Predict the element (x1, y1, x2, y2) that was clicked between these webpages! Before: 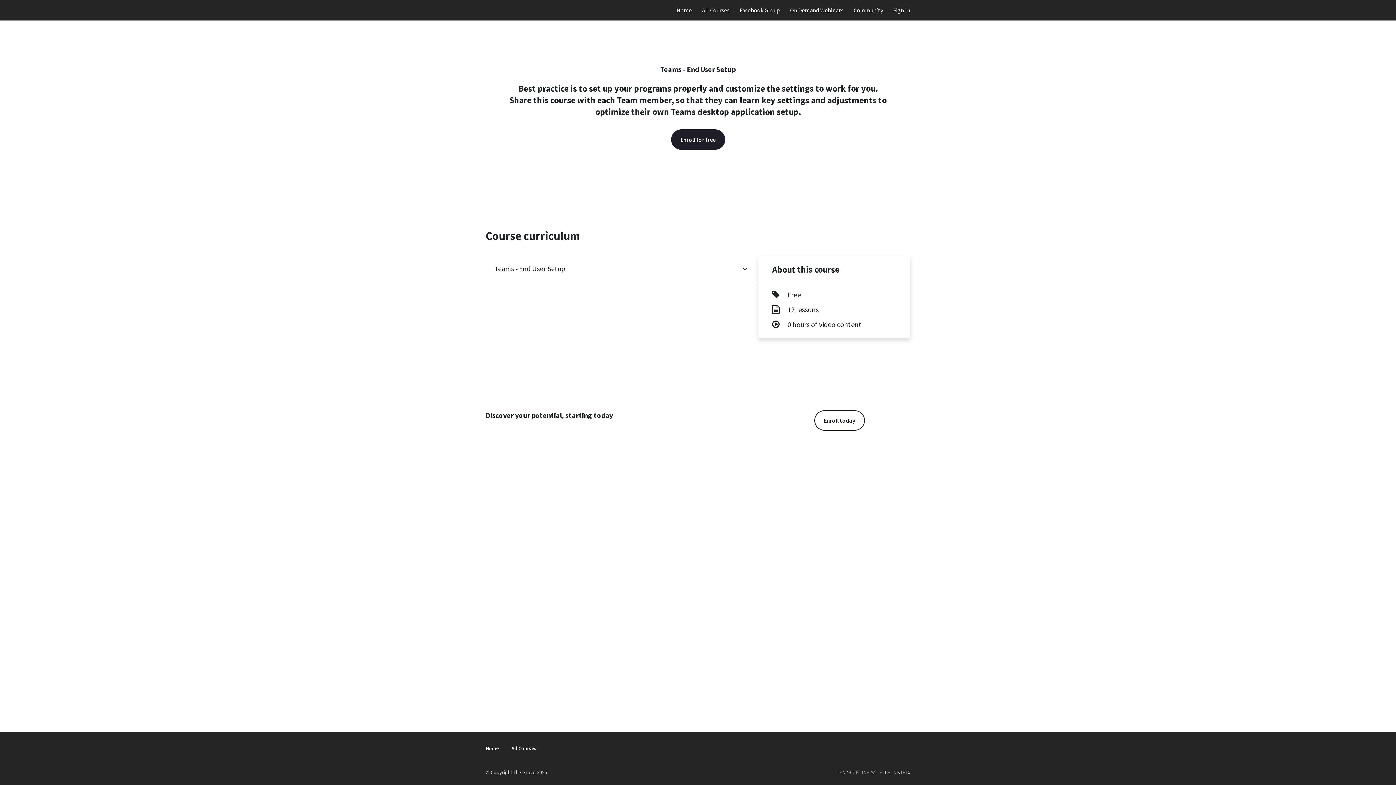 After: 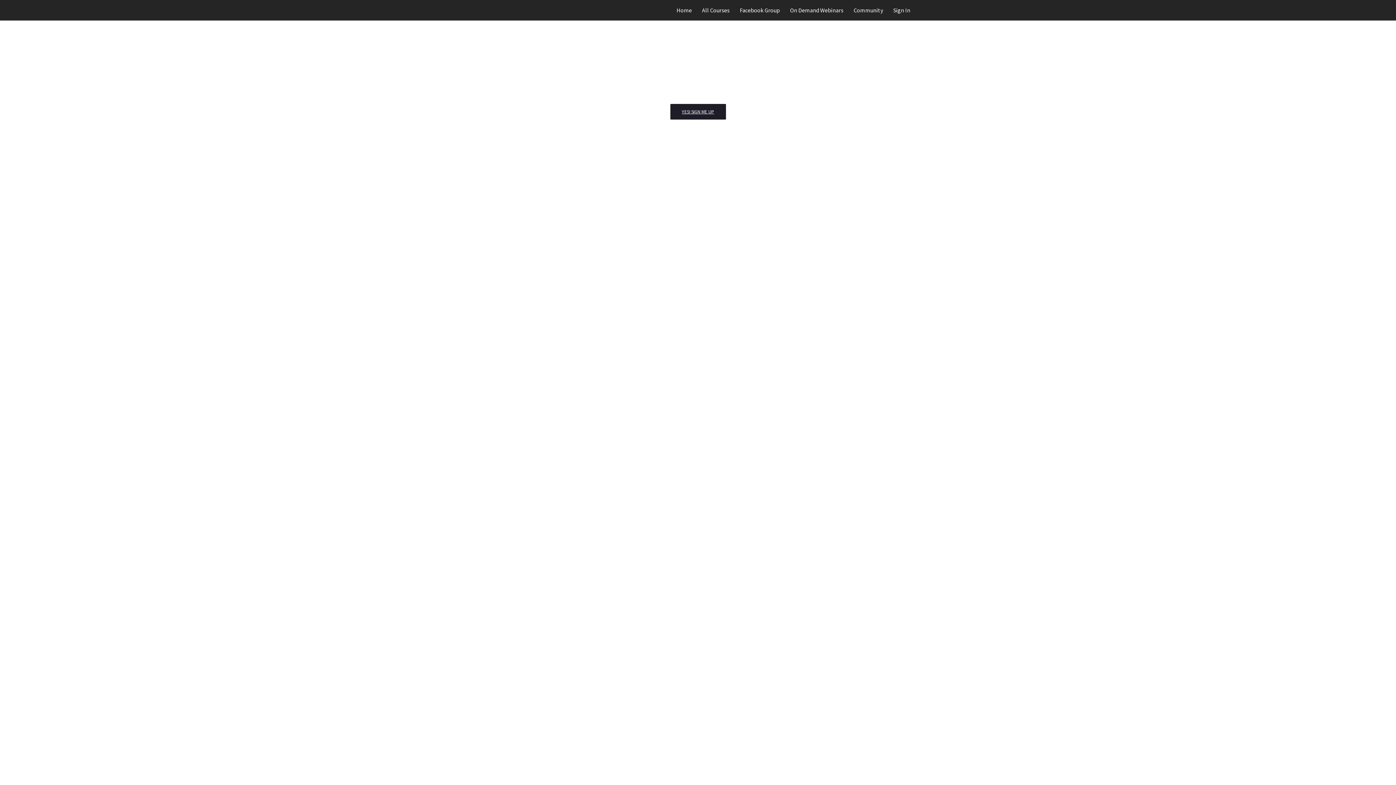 Action: bbox: (790, 6, 843, 13) label: On Demand Webinars